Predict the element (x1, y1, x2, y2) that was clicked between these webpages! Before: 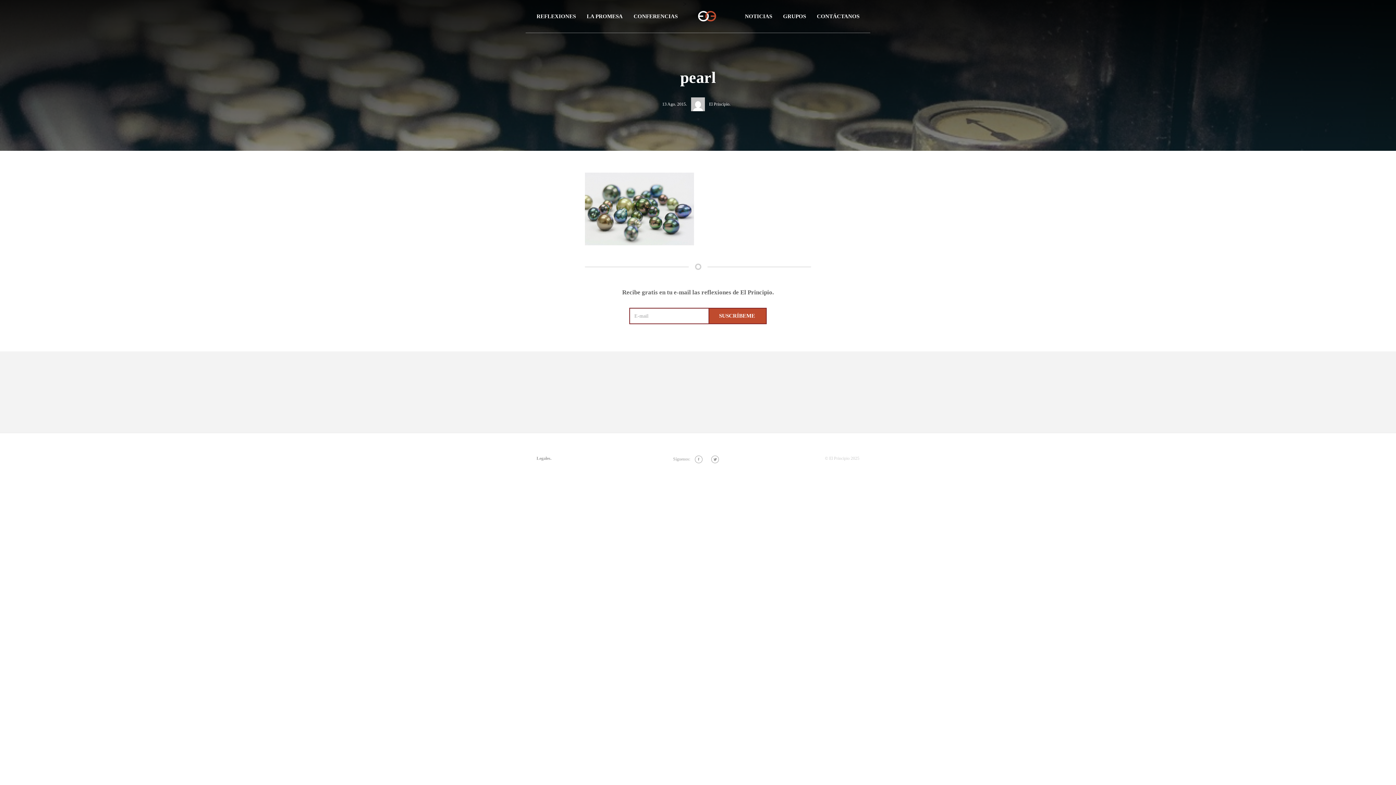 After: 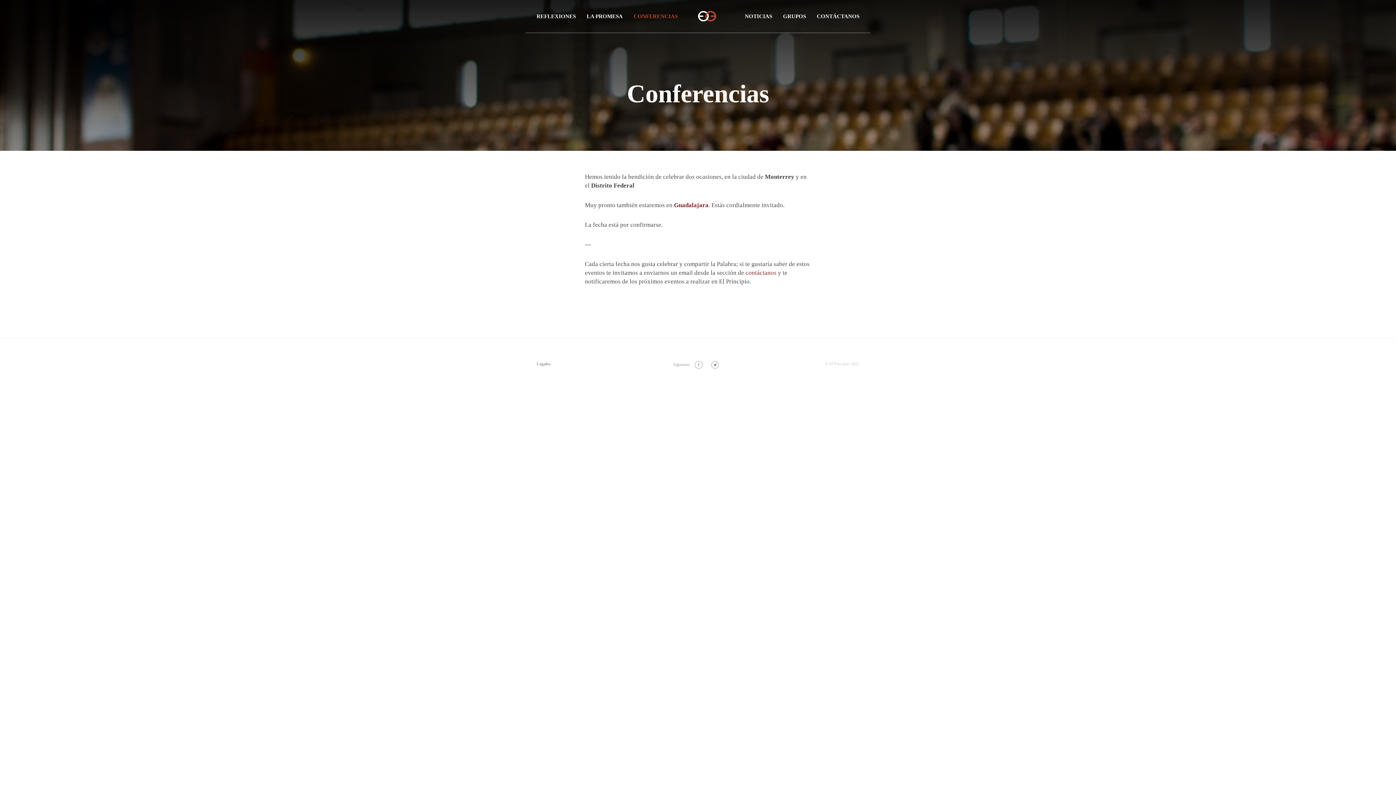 Action: bbox: (628, 0, 683, 32) label: CONFERENCIAS